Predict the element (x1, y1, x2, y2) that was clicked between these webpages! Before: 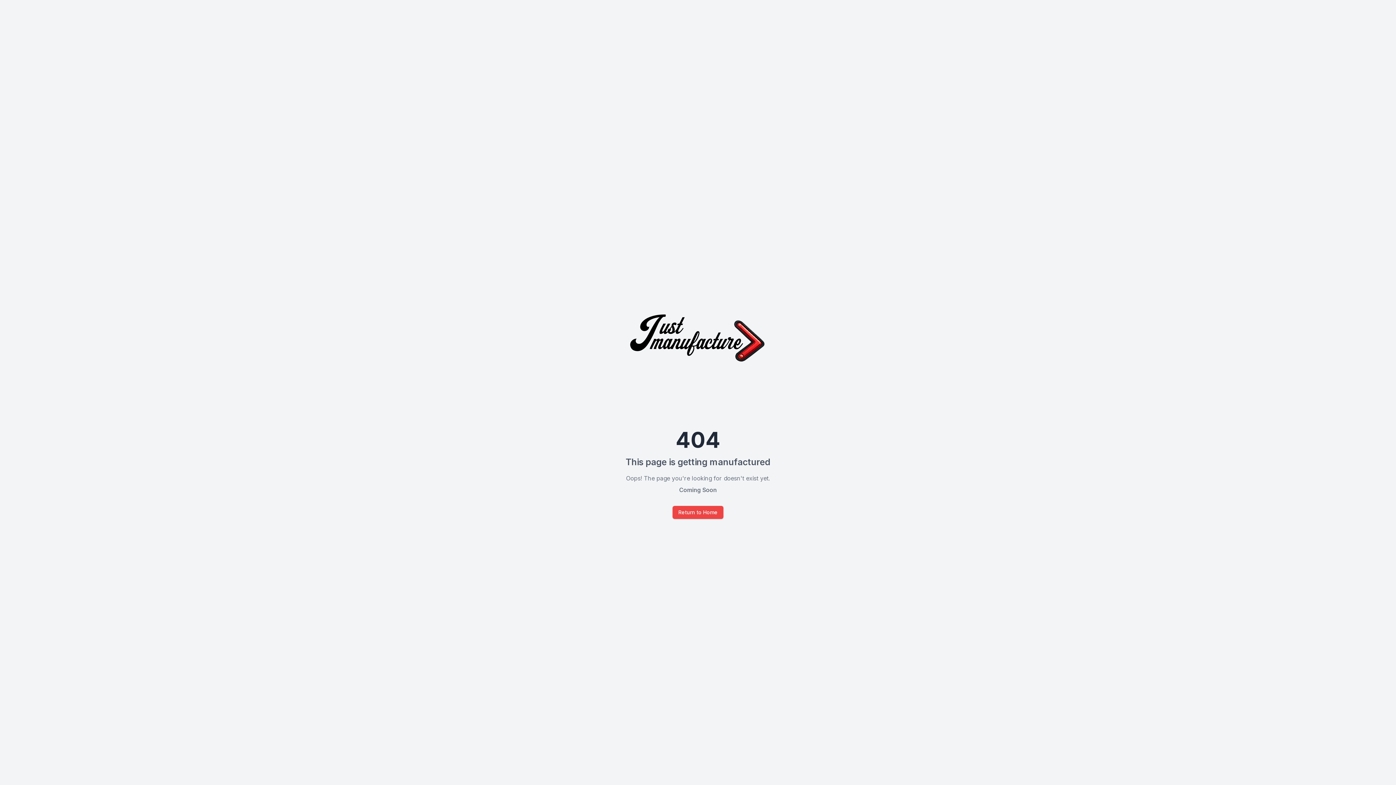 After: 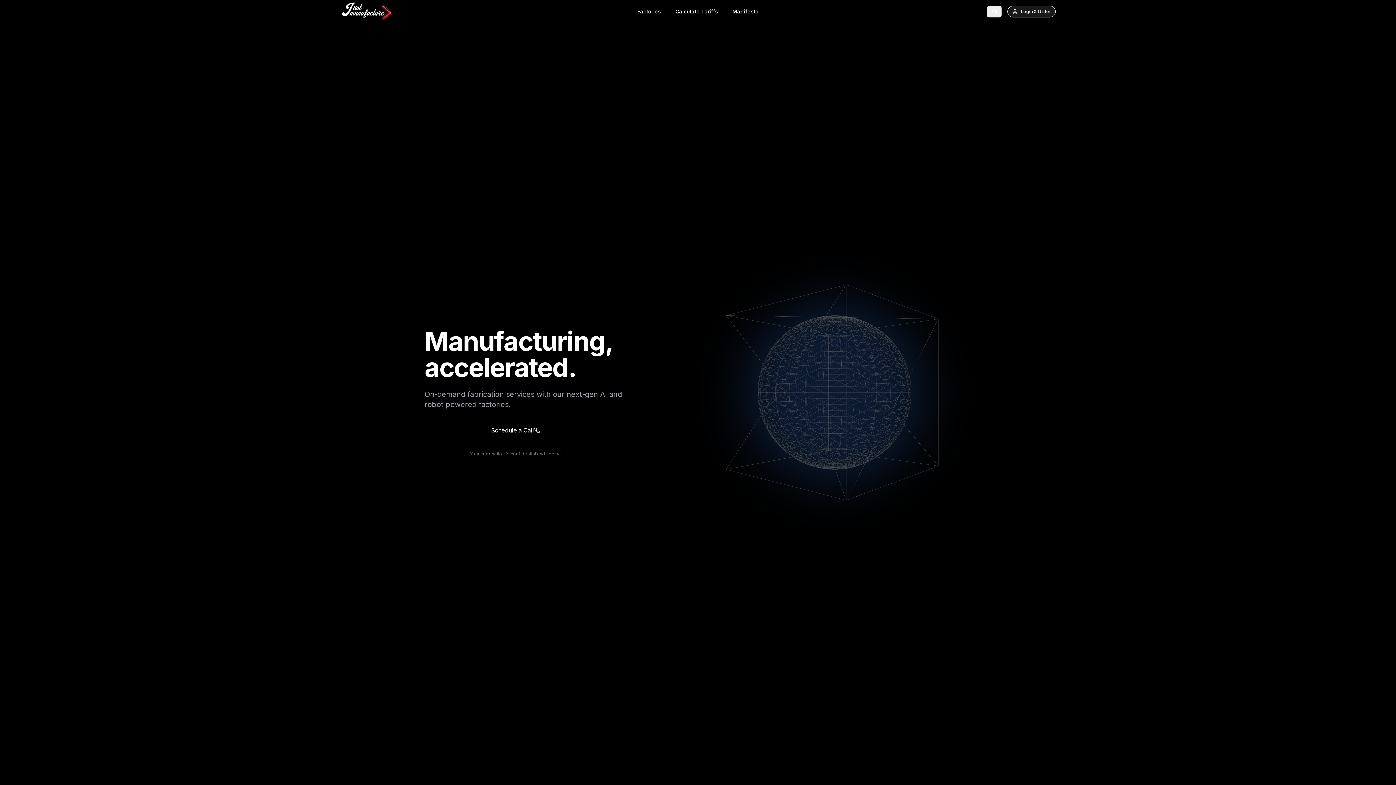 Action: label: Return to Home bbox: (672, 506, 723, 519)